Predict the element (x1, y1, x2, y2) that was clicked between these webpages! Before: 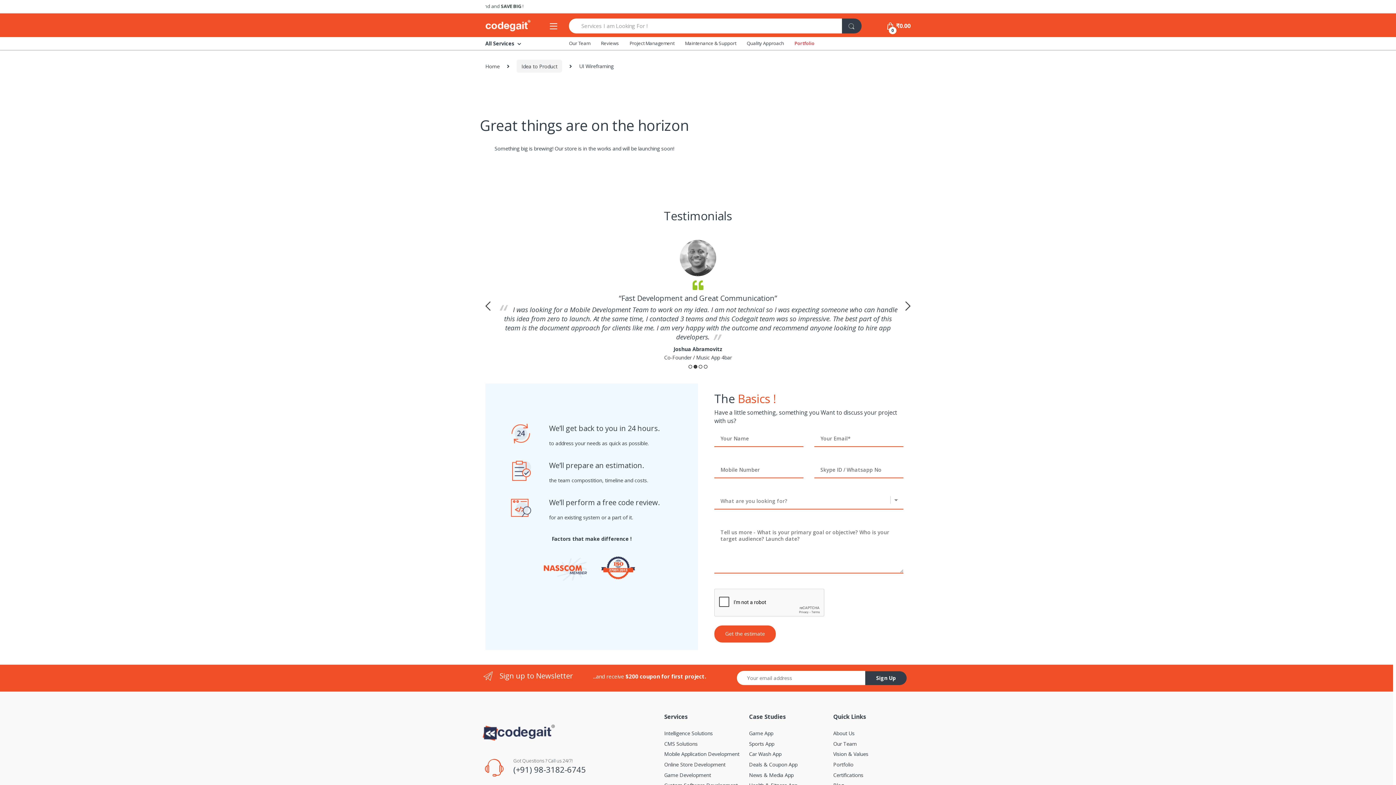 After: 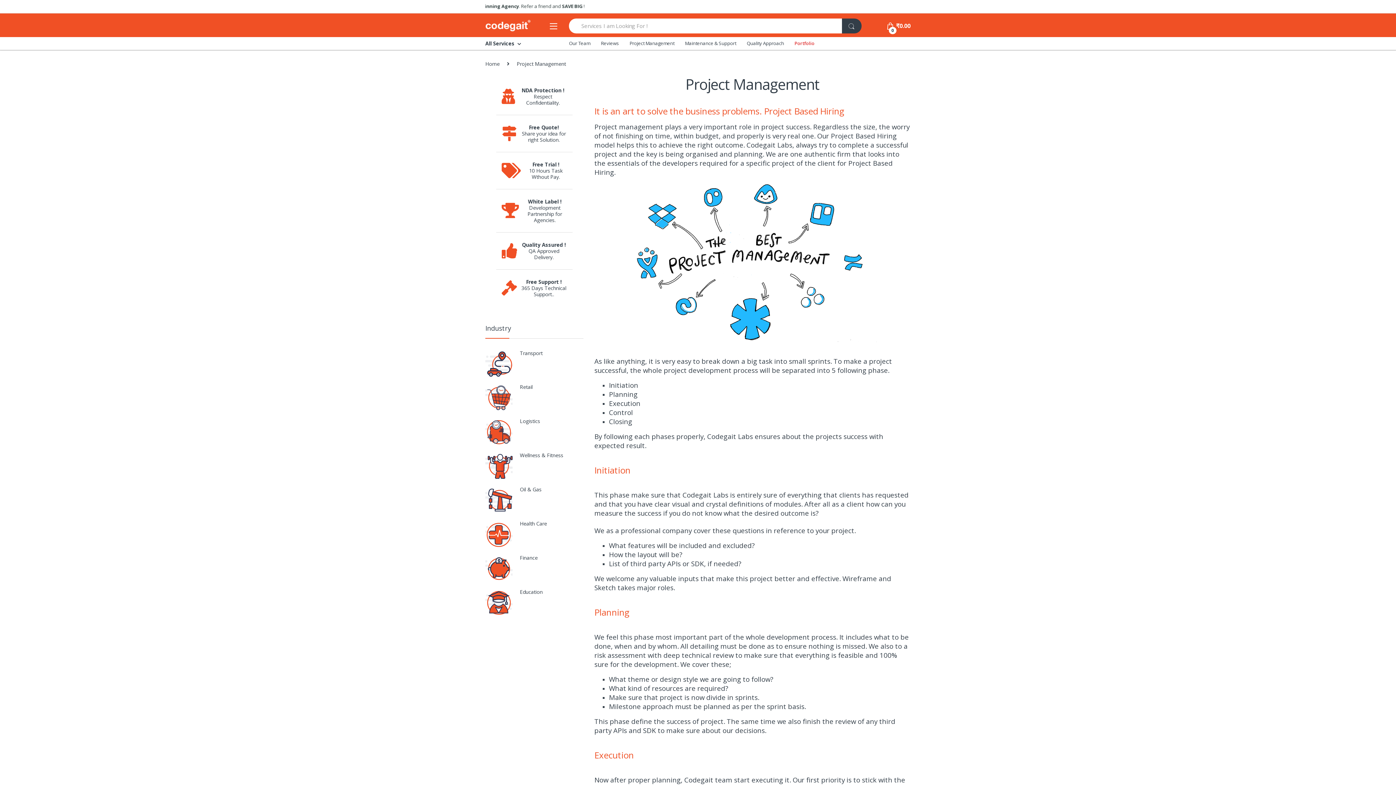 Action: label: Project Management bbox: (629, 37, 674, 49)